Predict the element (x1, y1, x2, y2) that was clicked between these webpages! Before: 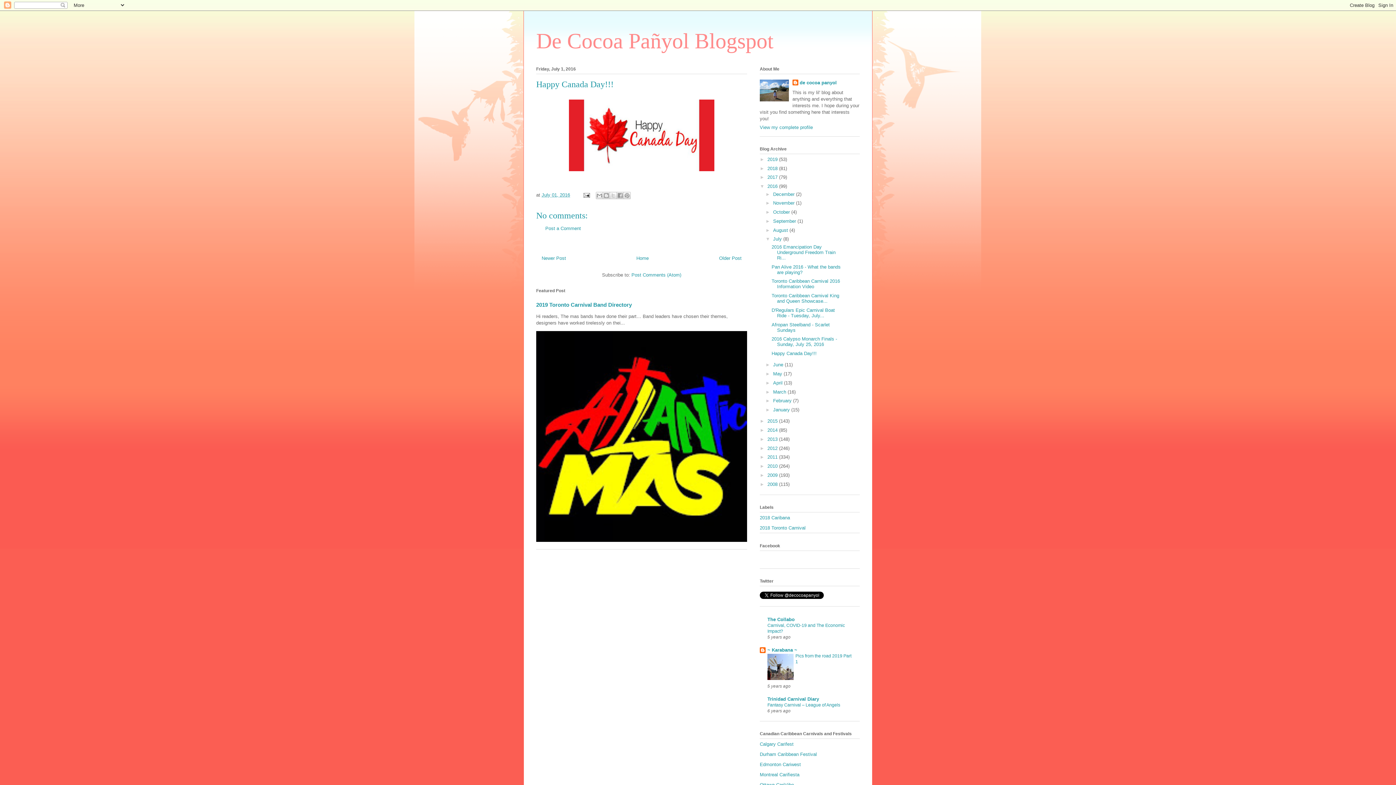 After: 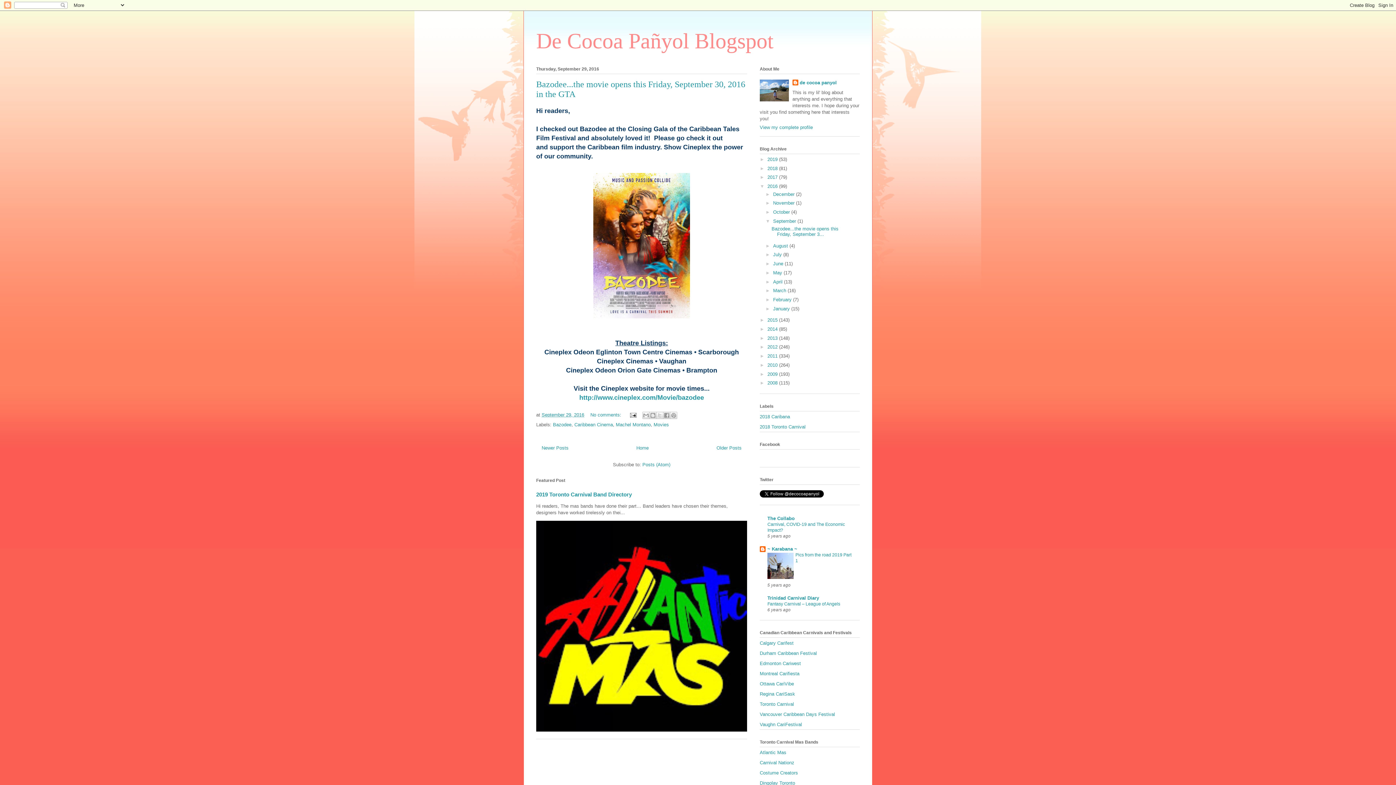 Action: bbox: (773, 218, 797, 223) label: September 